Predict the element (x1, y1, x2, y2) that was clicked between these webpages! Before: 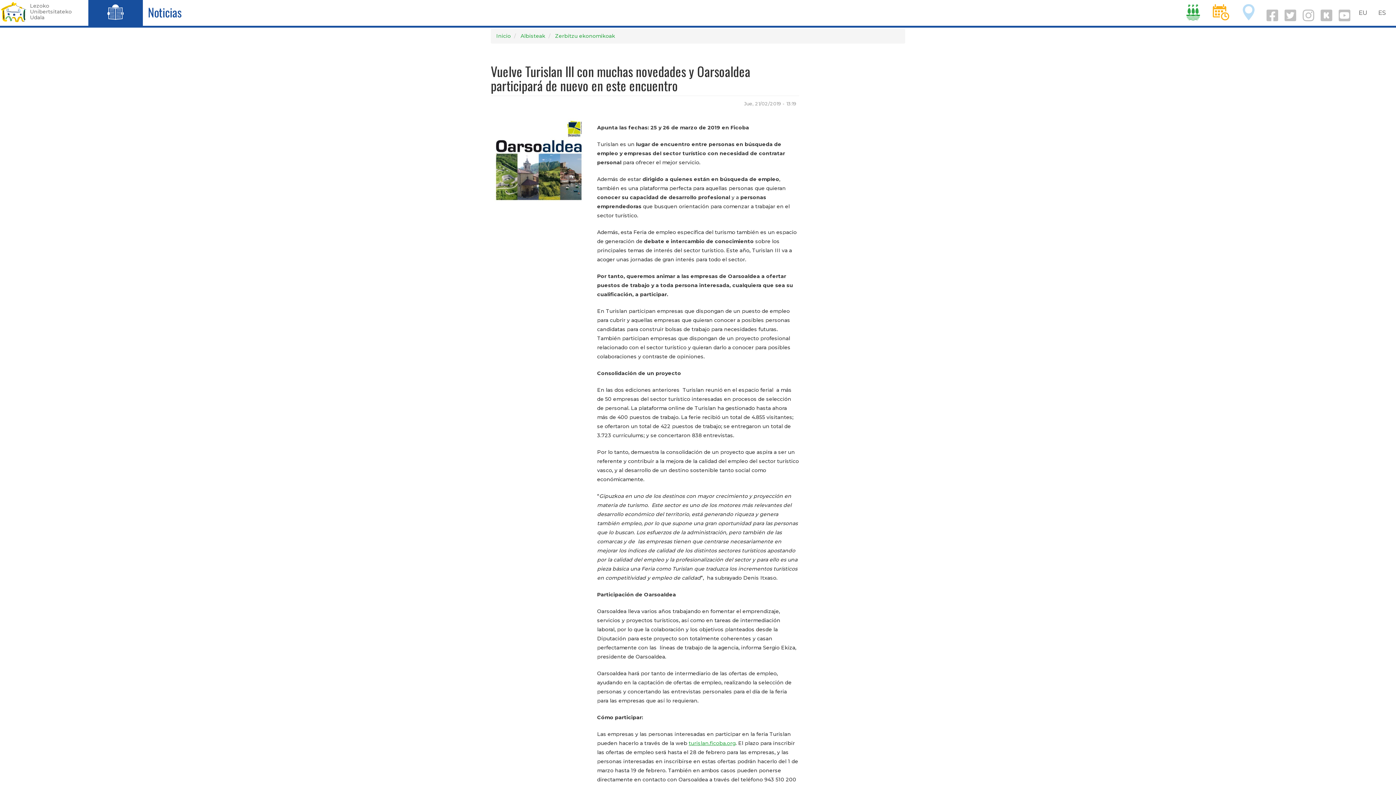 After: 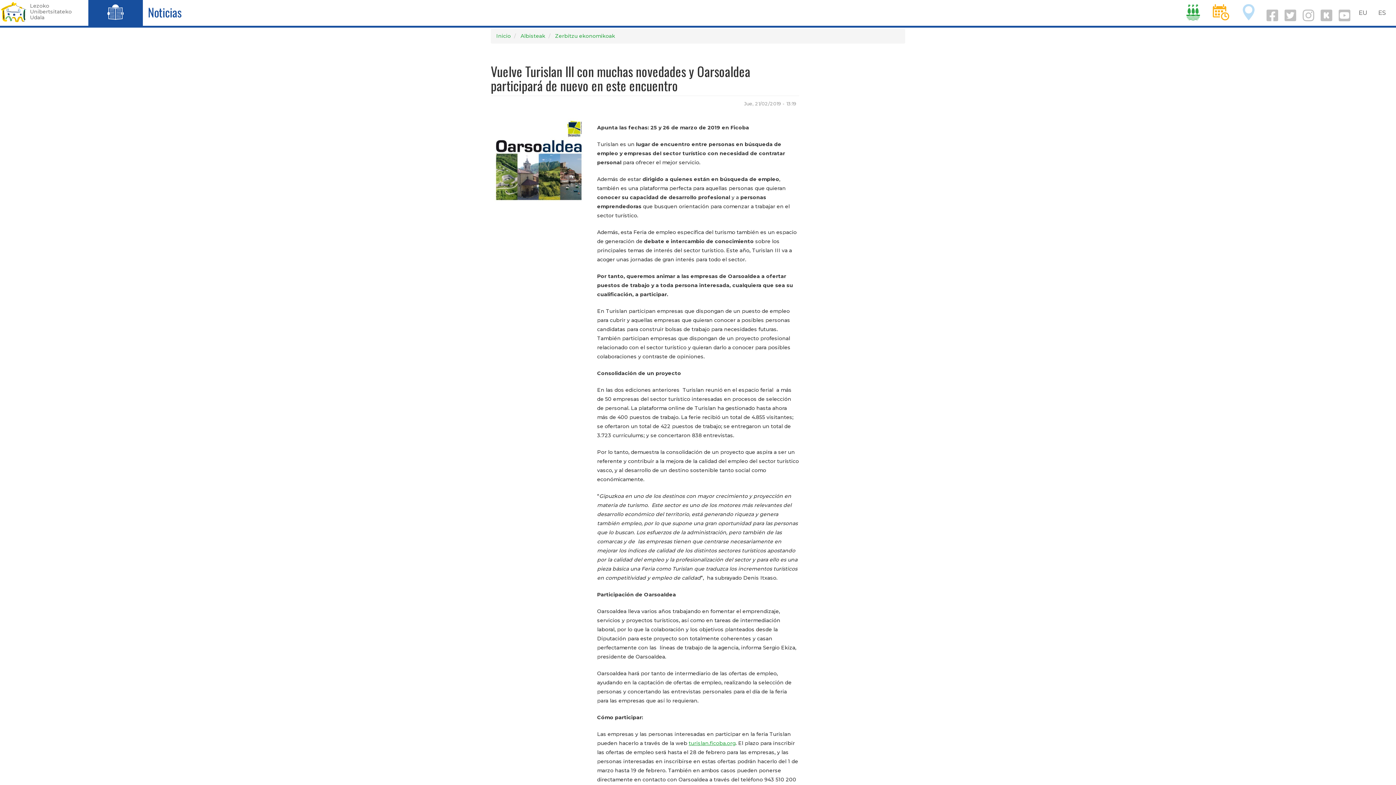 Action: bbox: (1263, 15, 1279, 21)